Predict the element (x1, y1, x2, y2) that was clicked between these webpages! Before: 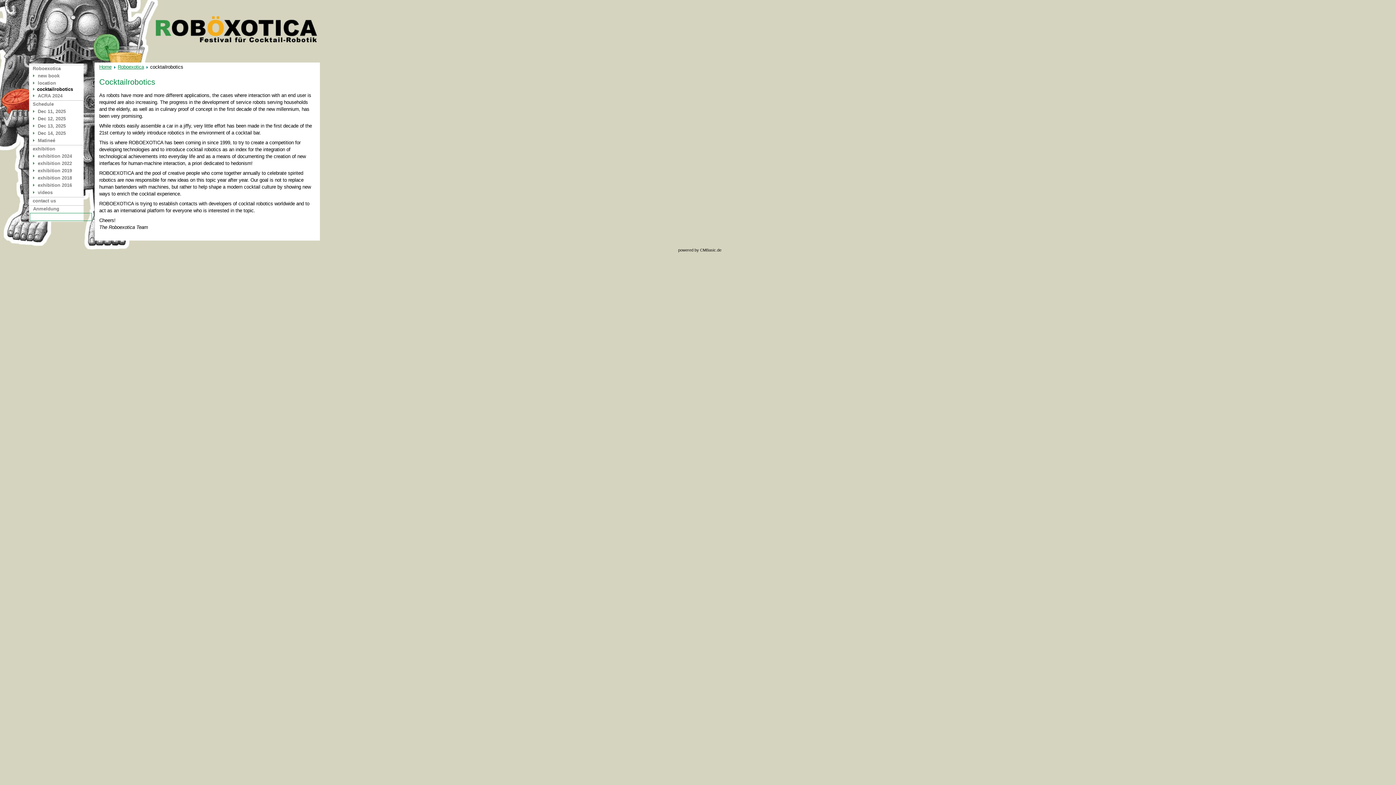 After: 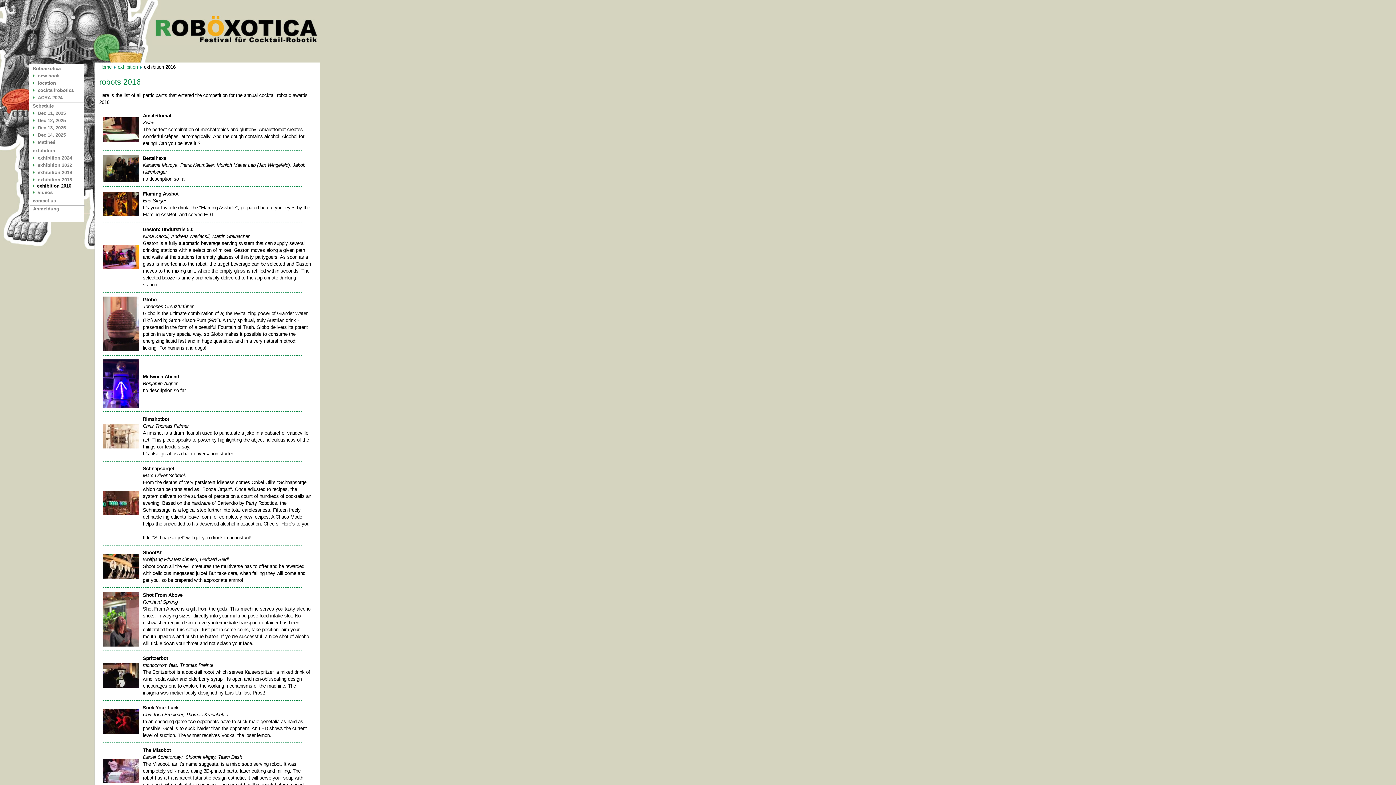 Action: bbox: (37, 181, 89, 188) label: exhibition 2016